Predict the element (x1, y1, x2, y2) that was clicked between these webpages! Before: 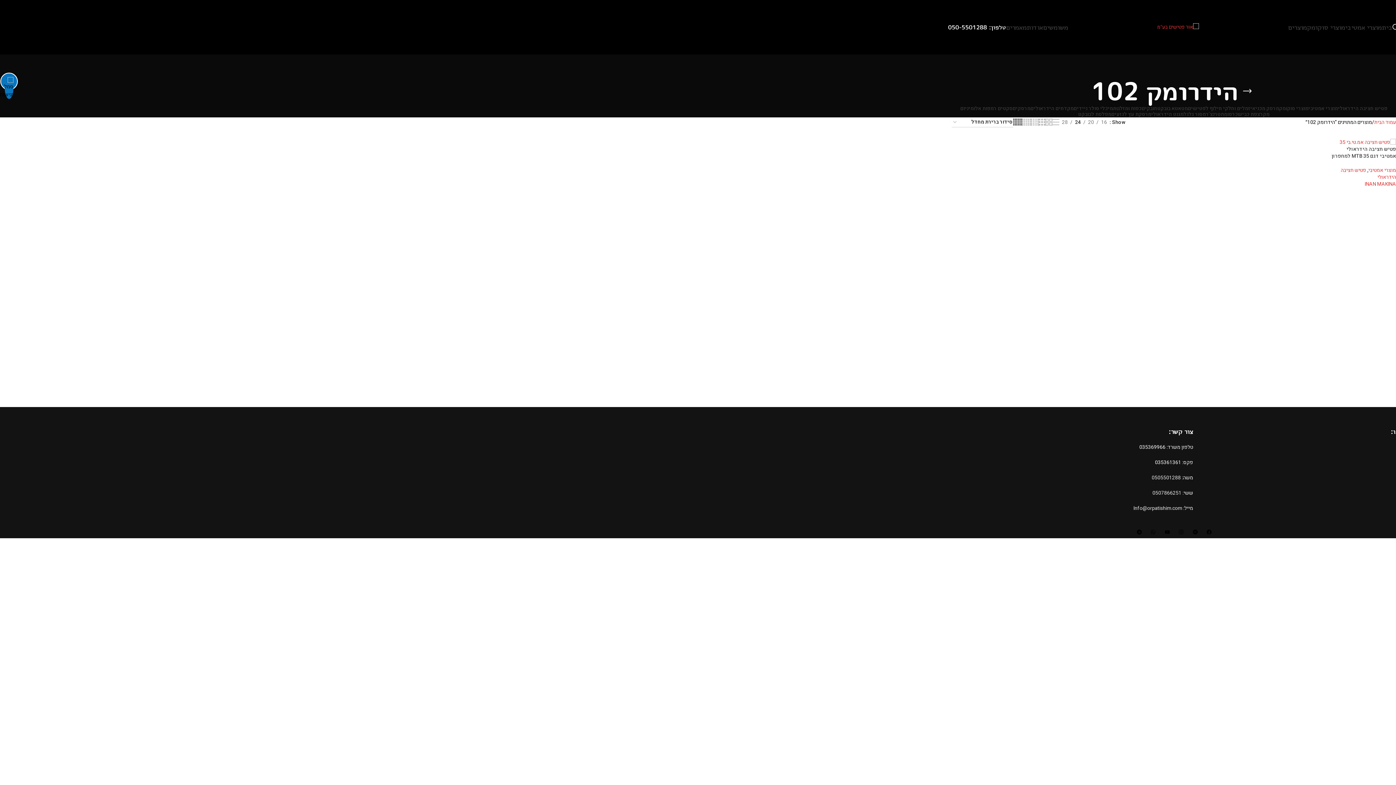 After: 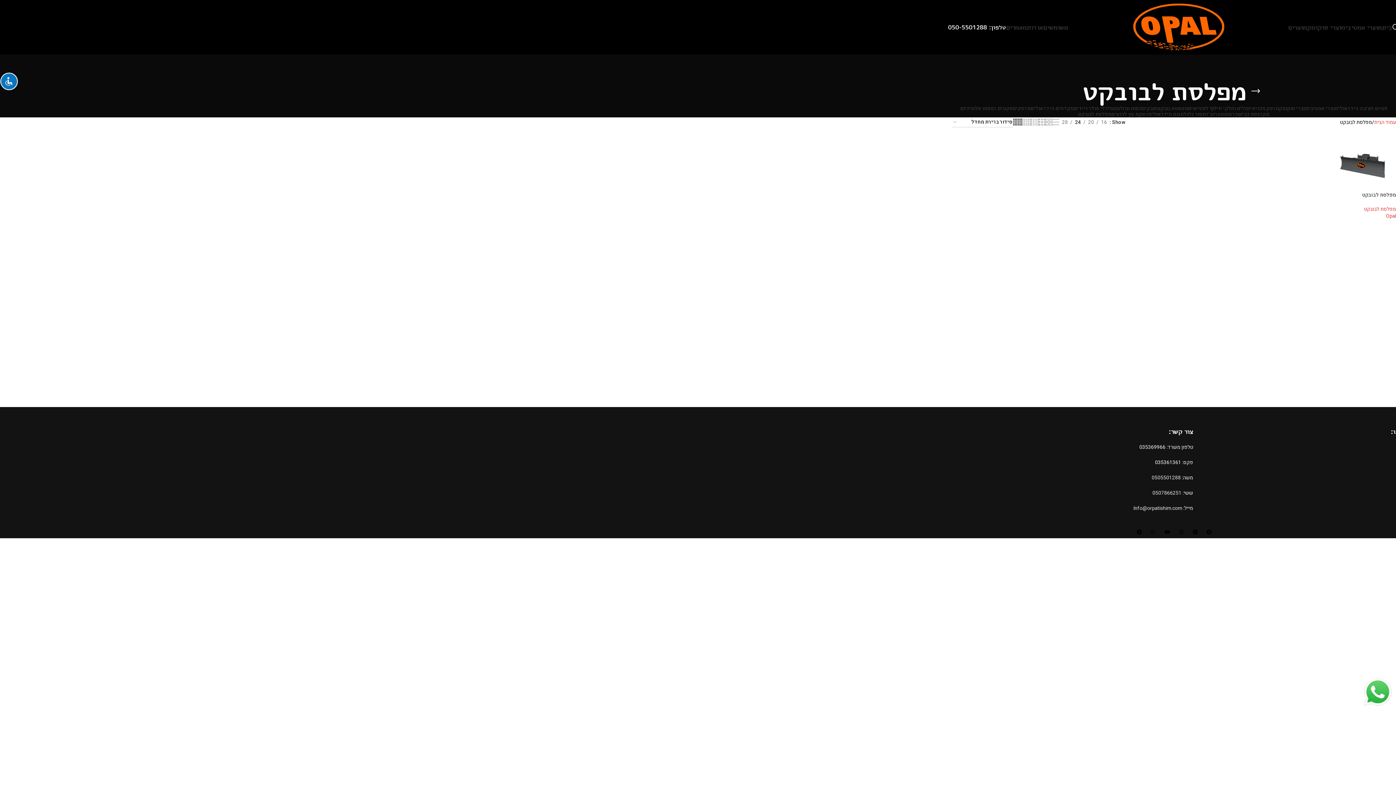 Action: bbox: (1078, 111, 1111, 117) label: מפלסת לבובקט